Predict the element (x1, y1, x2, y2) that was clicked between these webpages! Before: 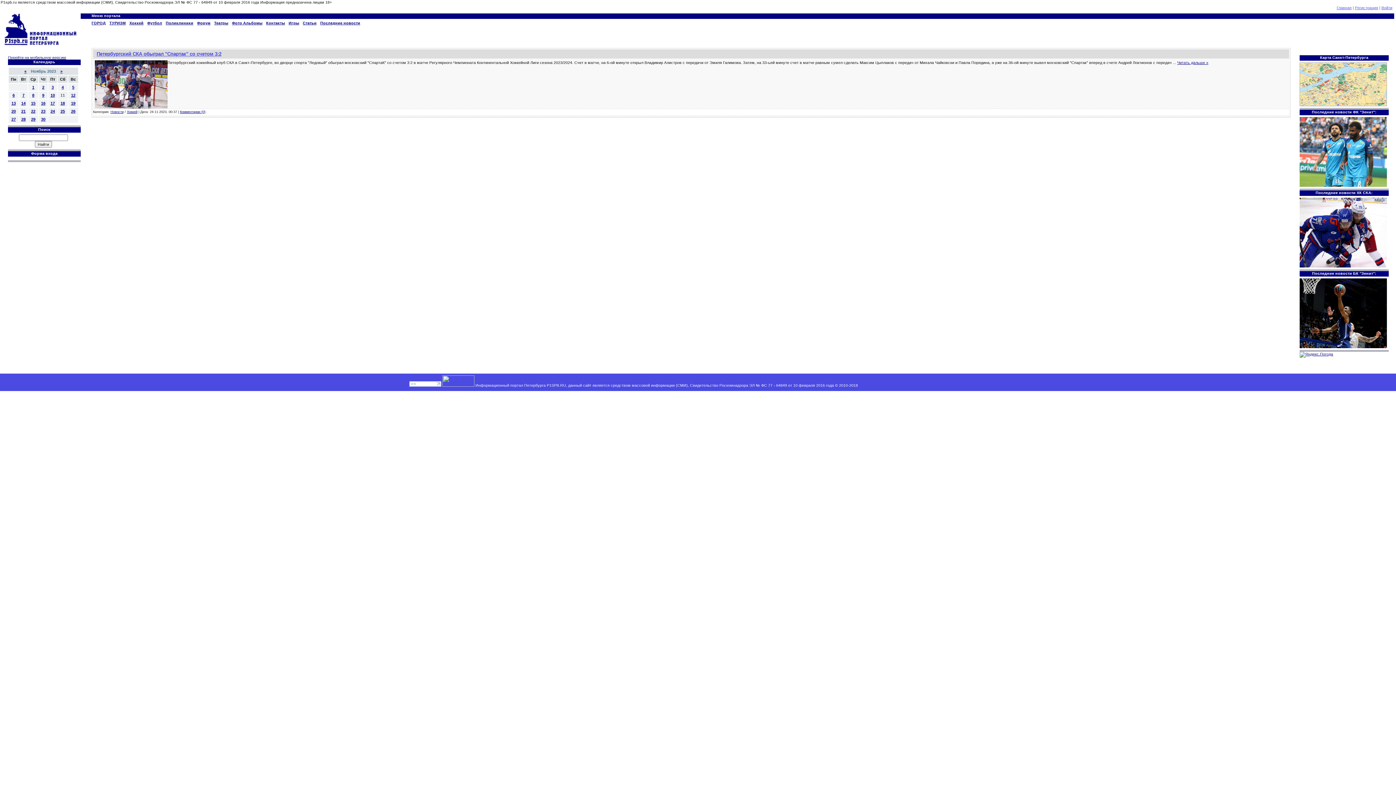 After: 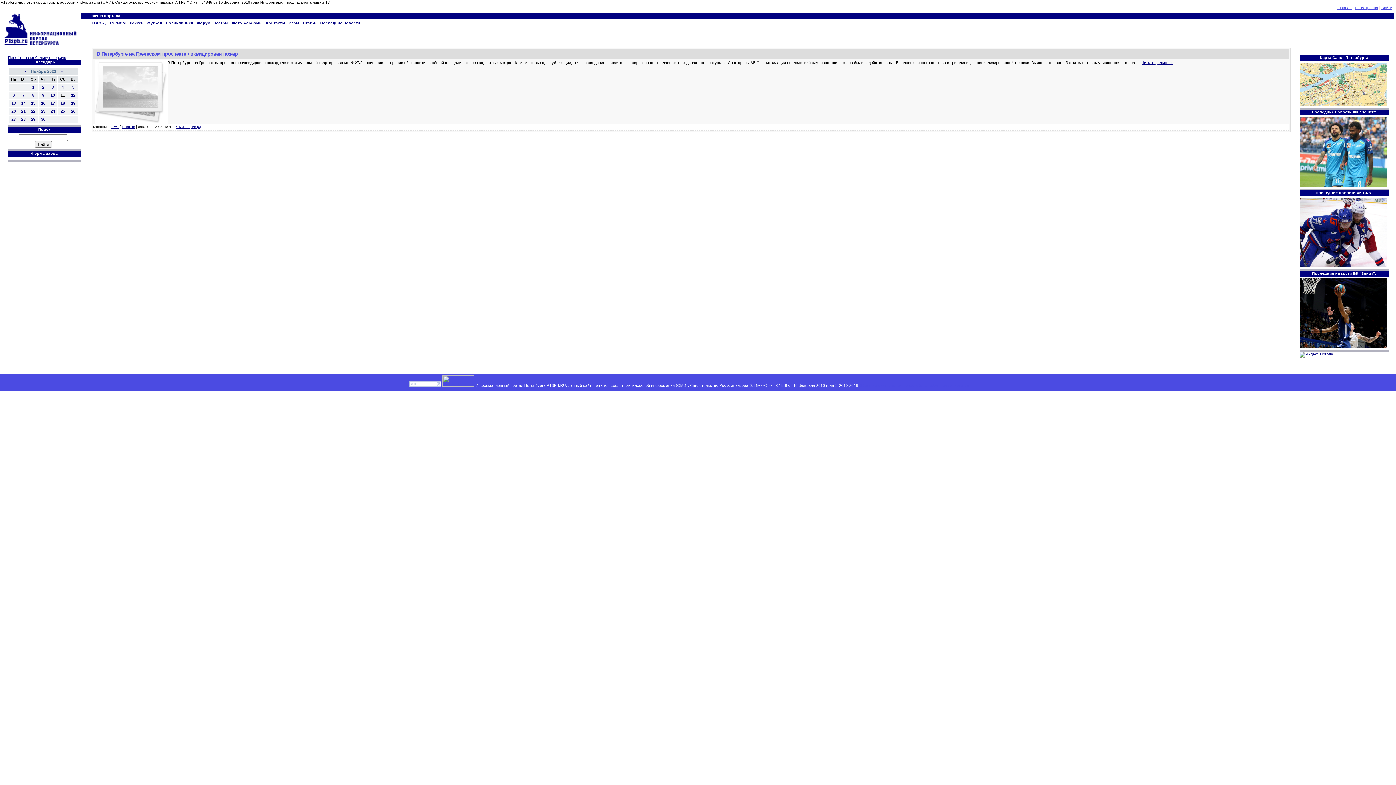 Action: label: 9 bbox: (42, 93, 44, 97)